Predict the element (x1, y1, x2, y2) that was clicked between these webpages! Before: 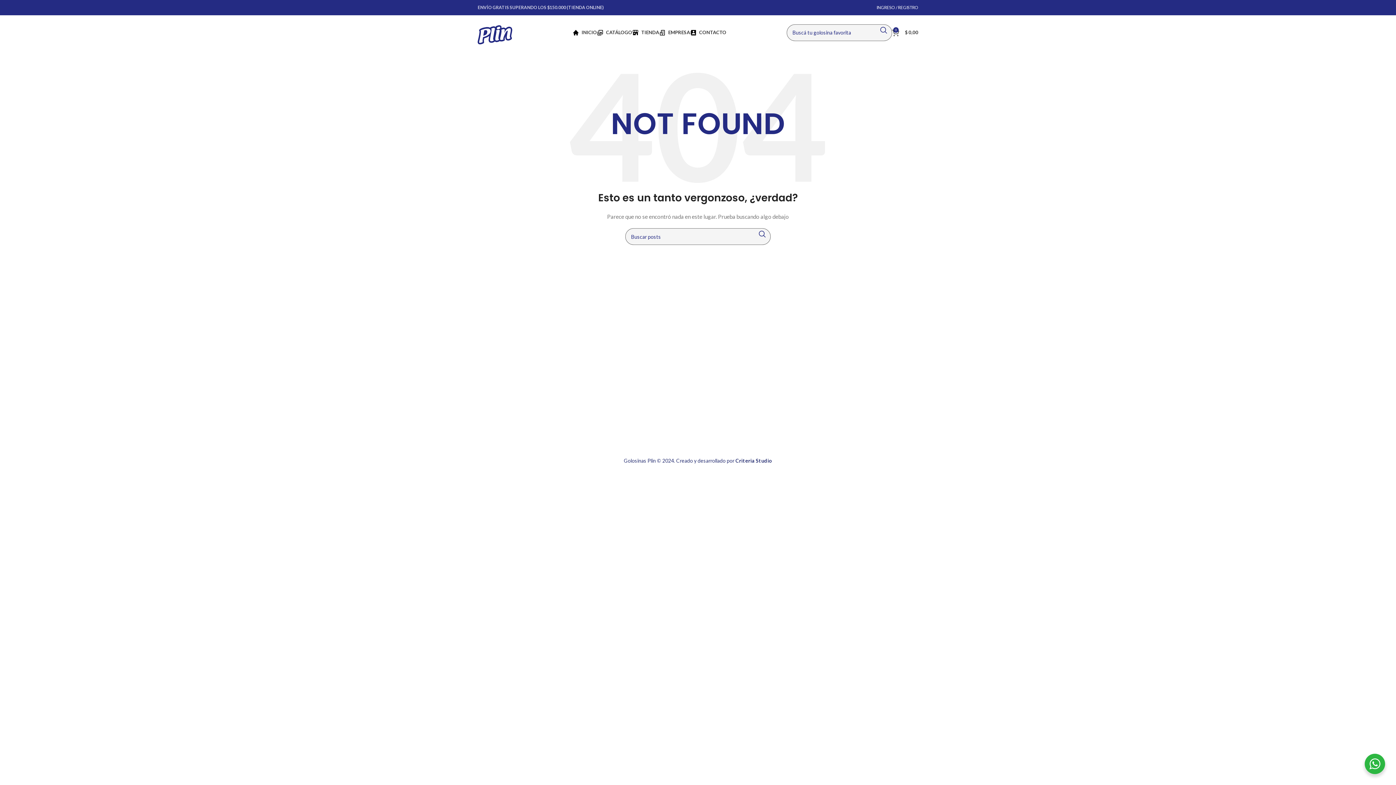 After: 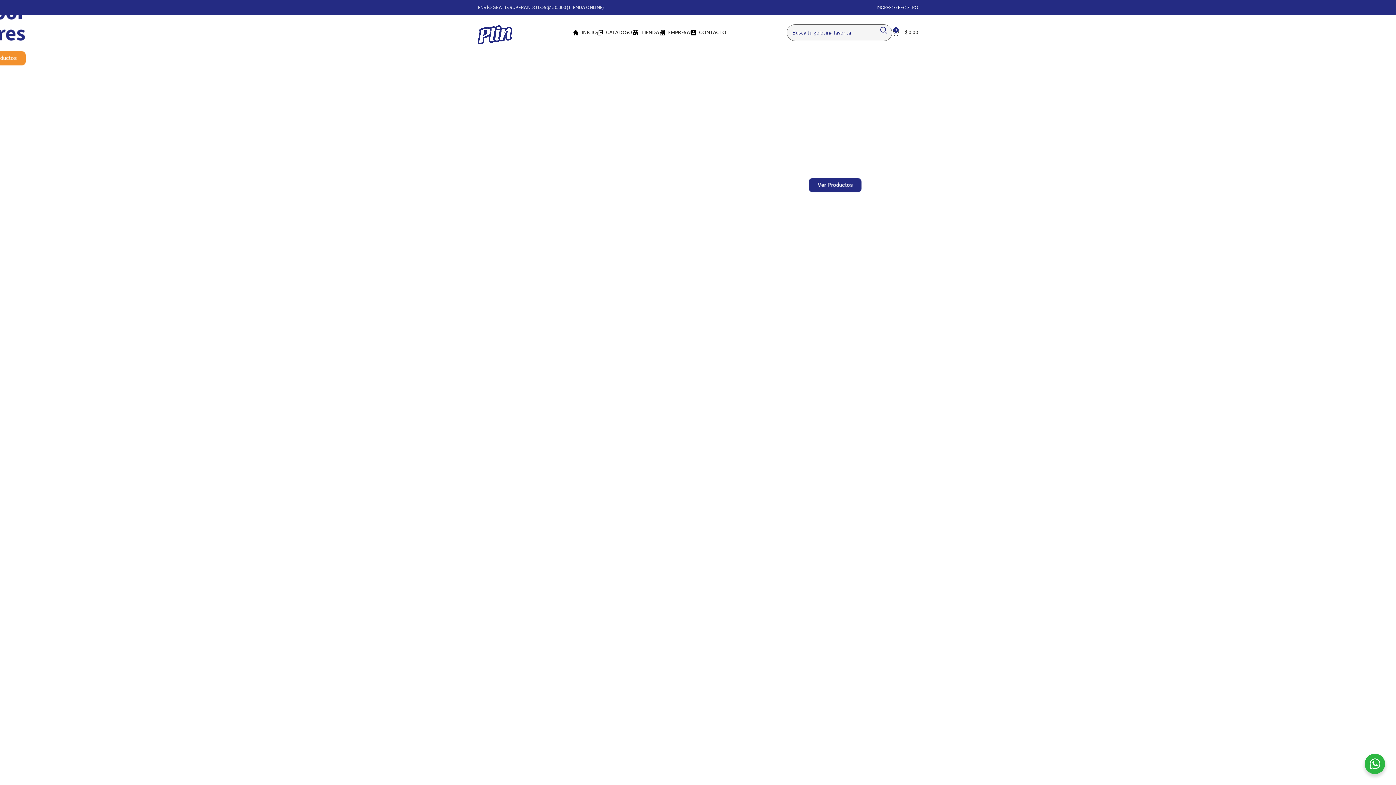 Action: label: INICIO bbox: (572, 25, 597, 39)